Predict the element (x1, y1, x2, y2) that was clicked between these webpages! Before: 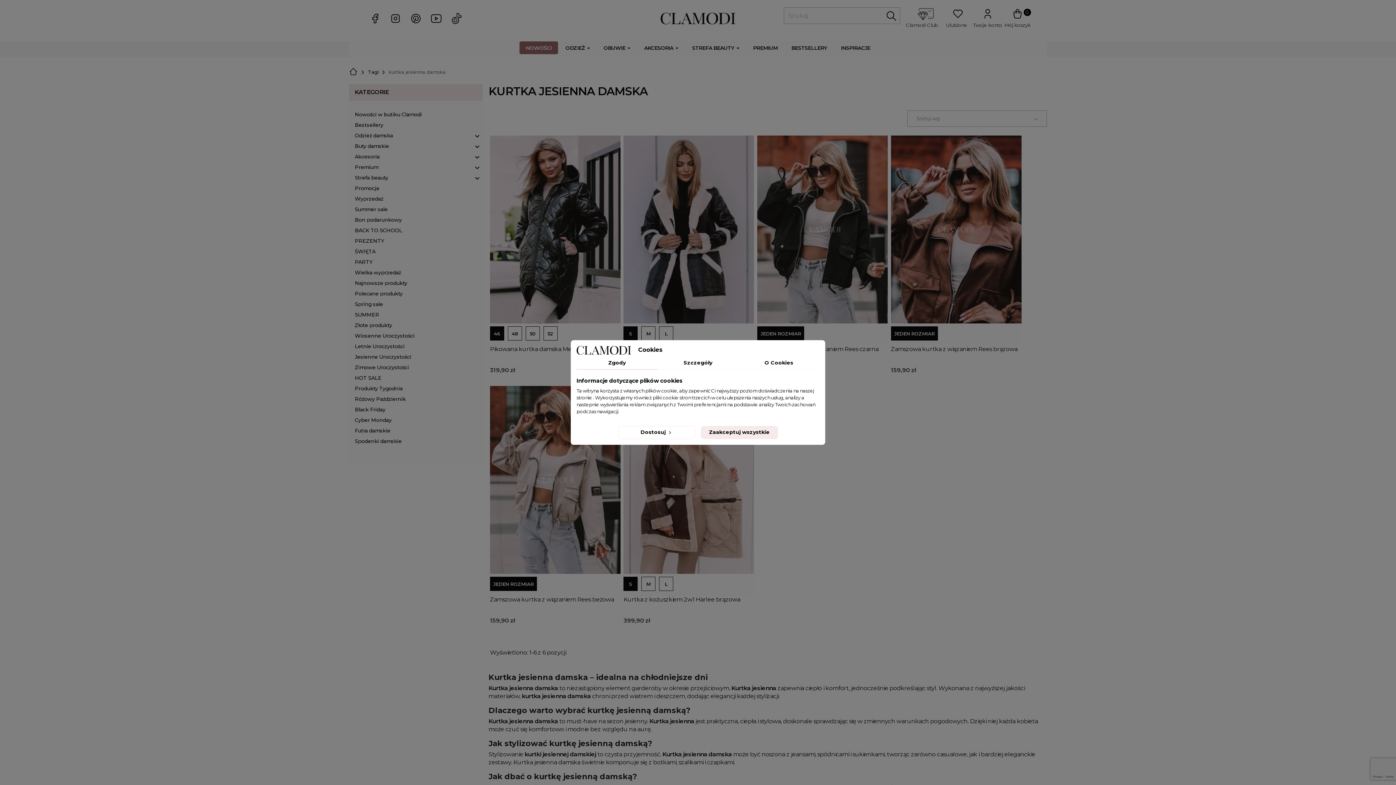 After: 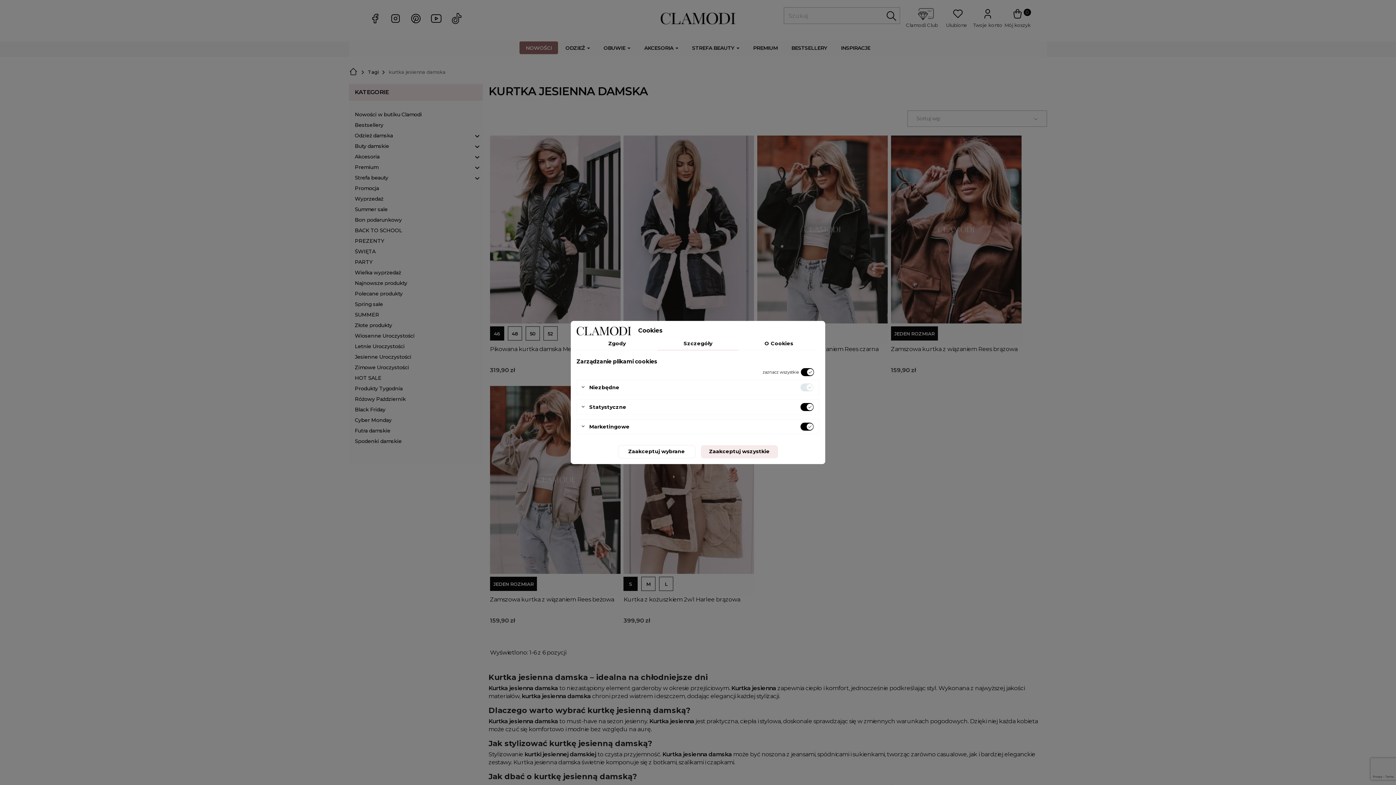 Action: bbox: (657, 356, 738, 370) label: Szczegóły